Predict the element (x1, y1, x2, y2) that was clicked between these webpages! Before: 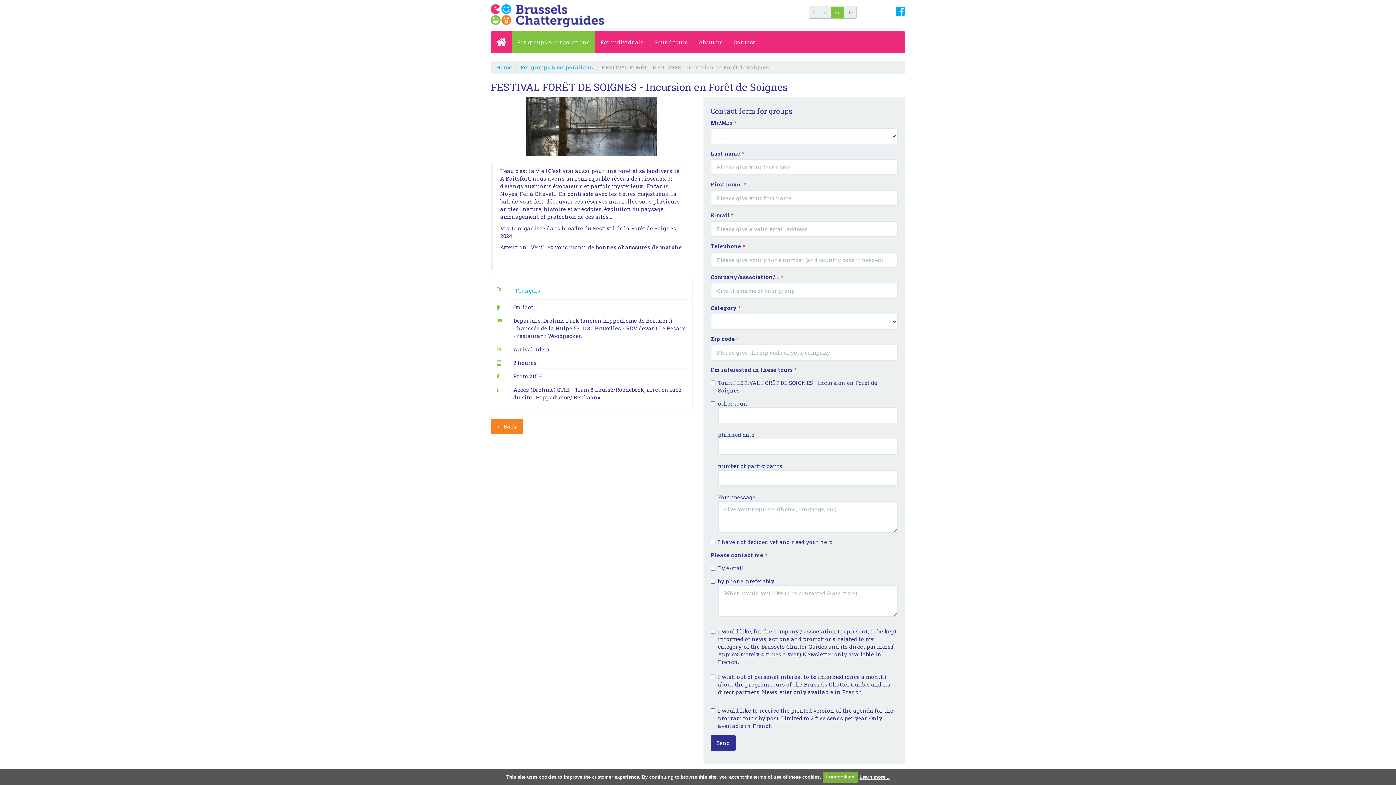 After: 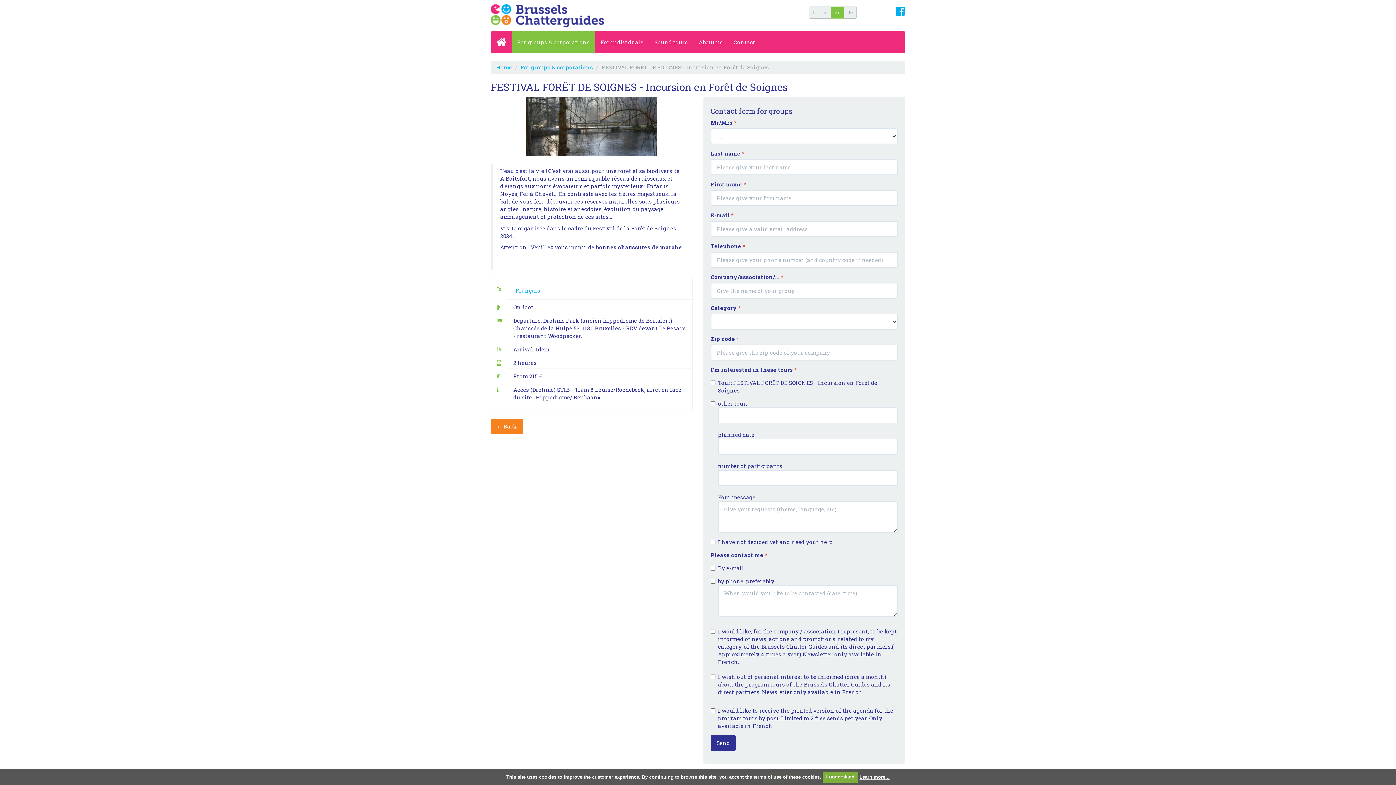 Action: bbox: (831, 6, 844, 18) label: en